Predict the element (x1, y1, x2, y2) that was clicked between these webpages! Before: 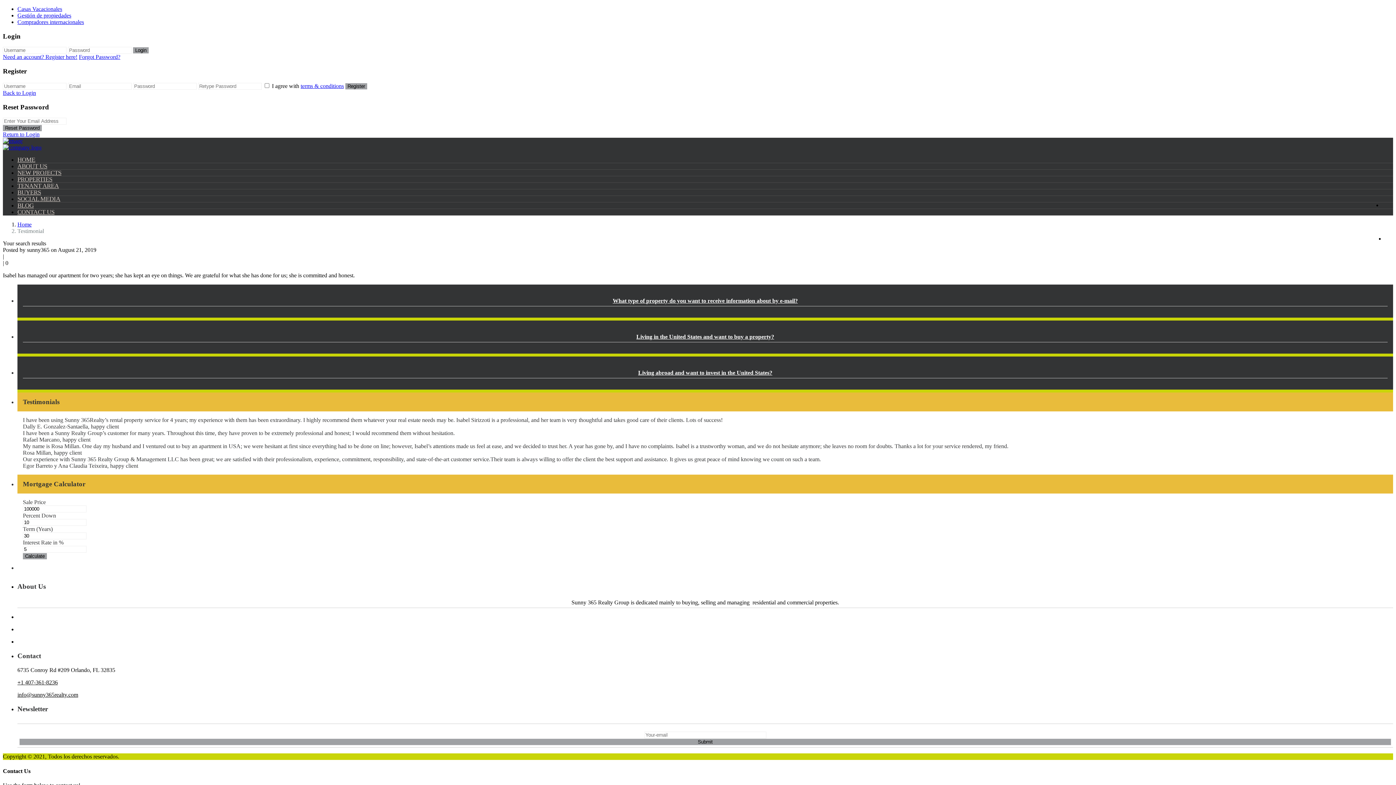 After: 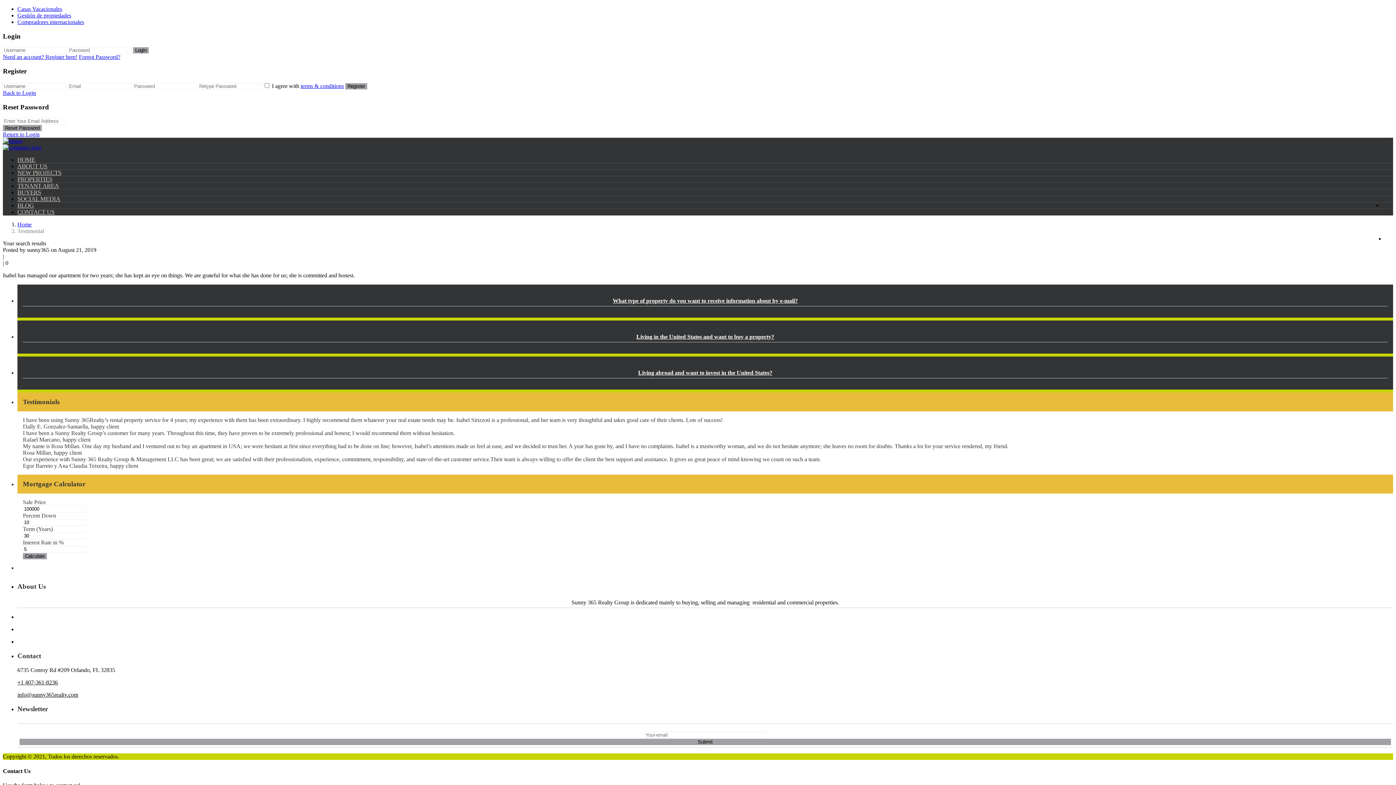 Action: label: +1 407-361-8236 bbox: (17, 679, 57, 685)